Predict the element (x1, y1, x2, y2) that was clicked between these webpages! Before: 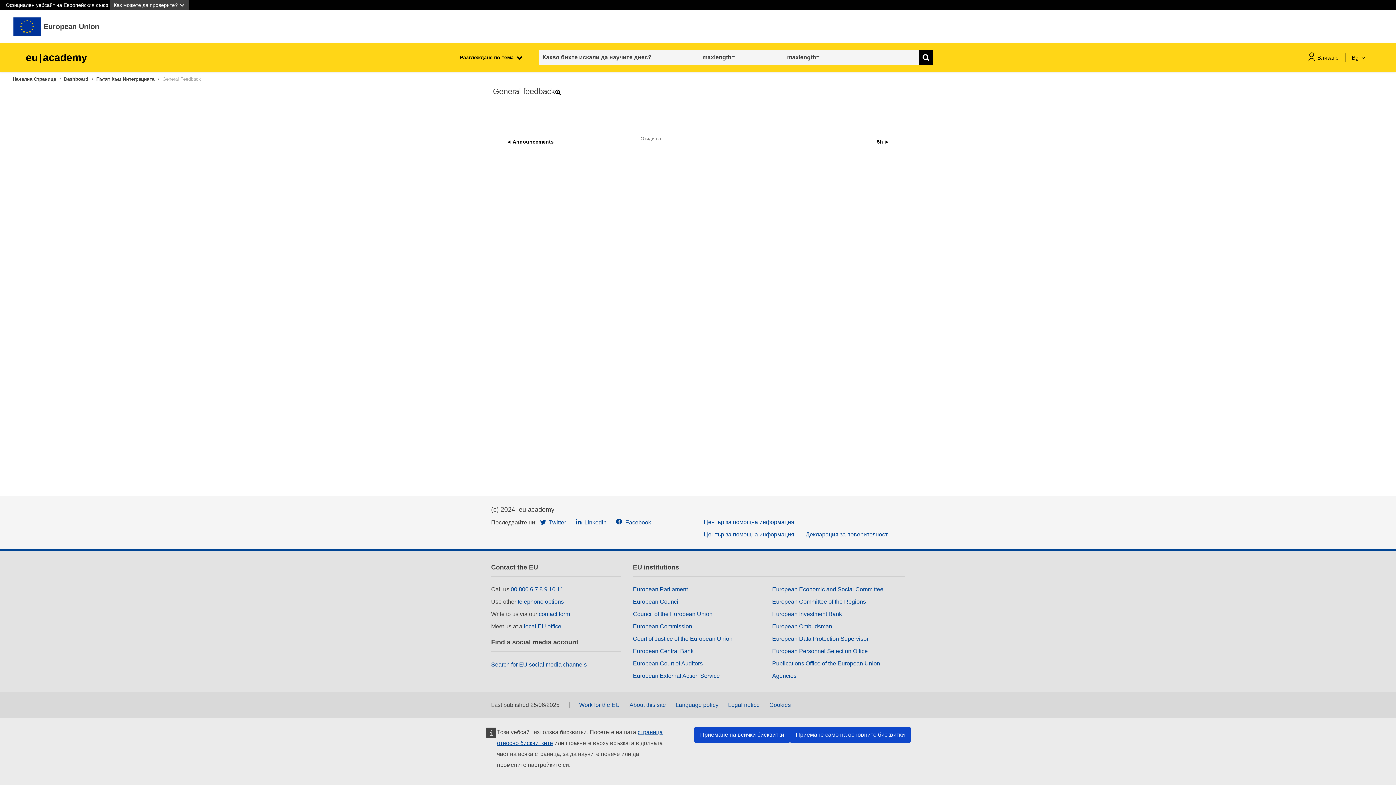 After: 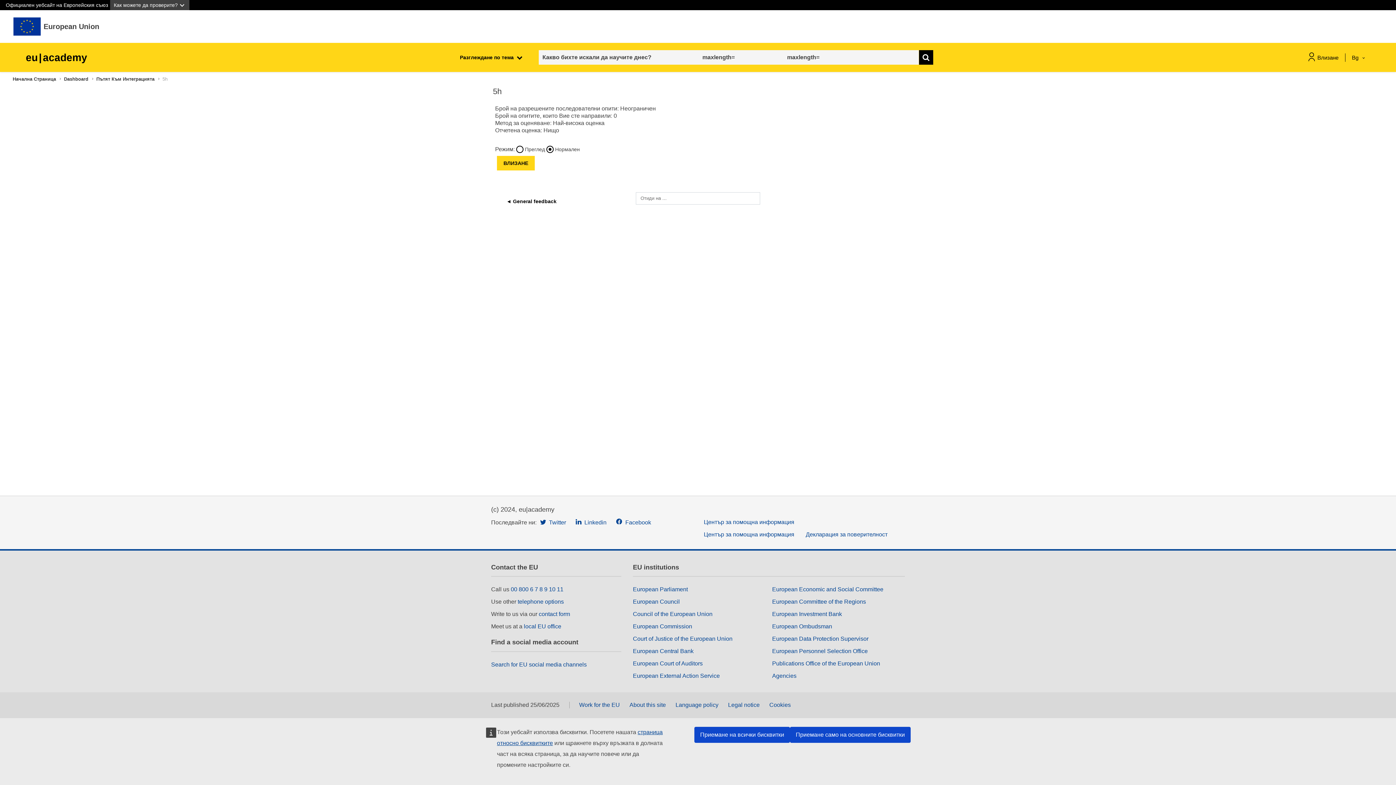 Action: label: 5h ► bbox: (873, 135, 893, 147)